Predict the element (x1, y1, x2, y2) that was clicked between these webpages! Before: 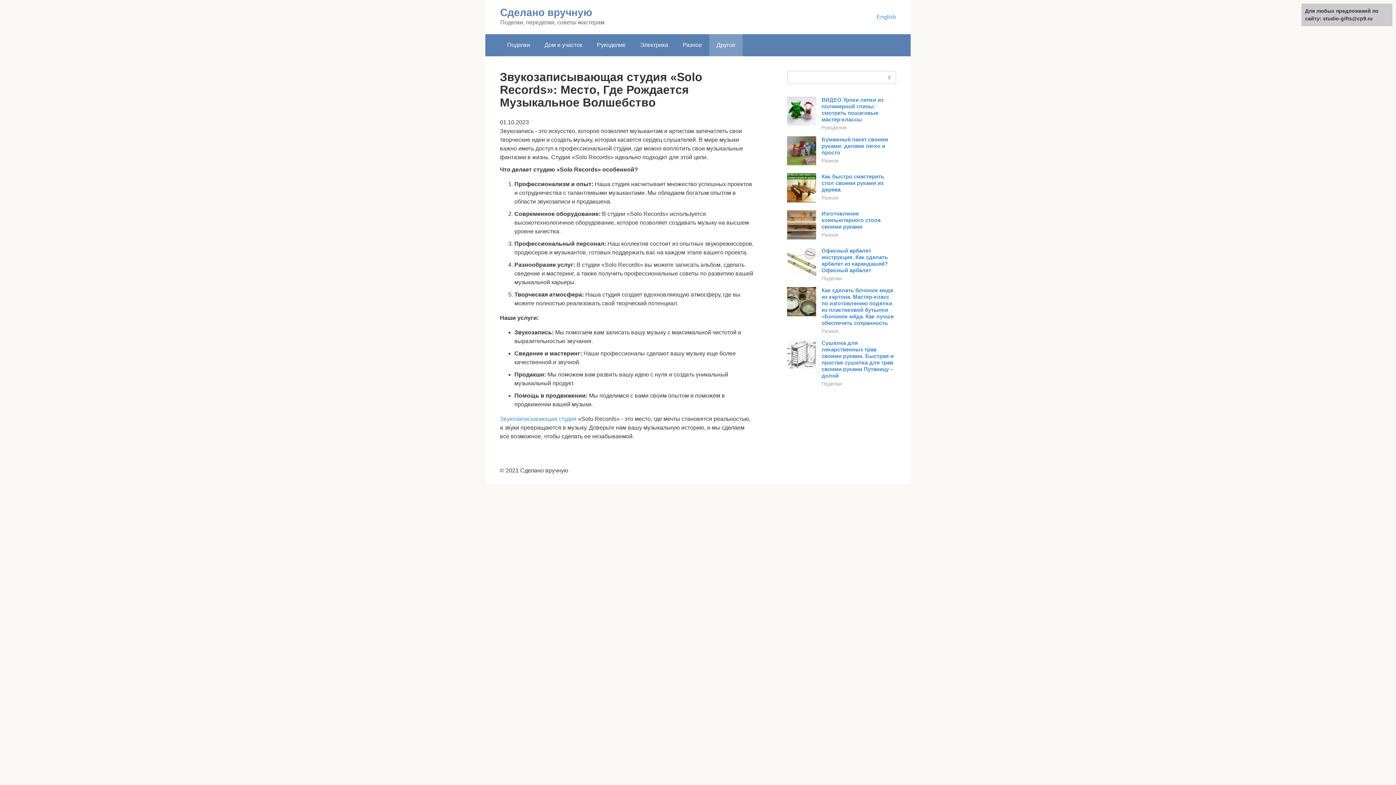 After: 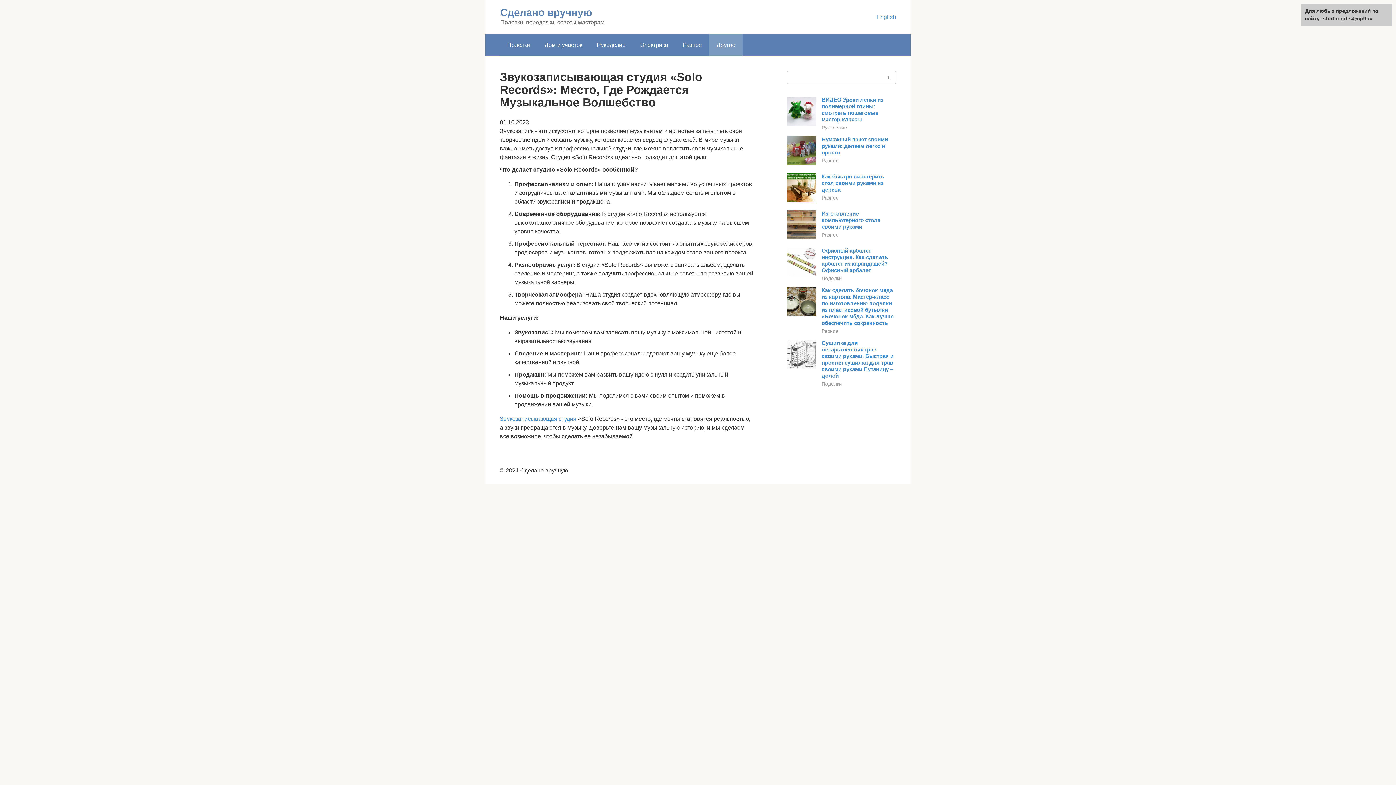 Action: bbox: (787, 120, 816, 126)